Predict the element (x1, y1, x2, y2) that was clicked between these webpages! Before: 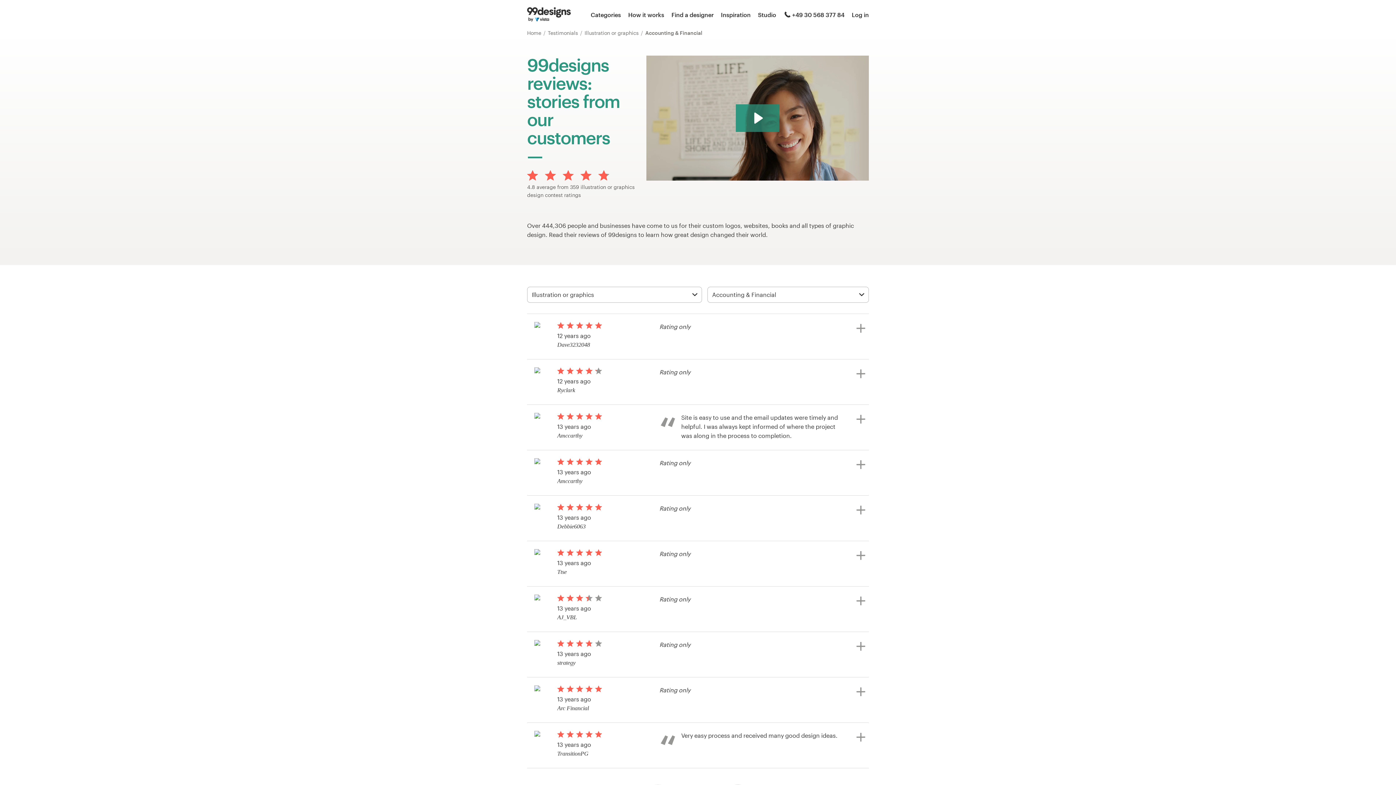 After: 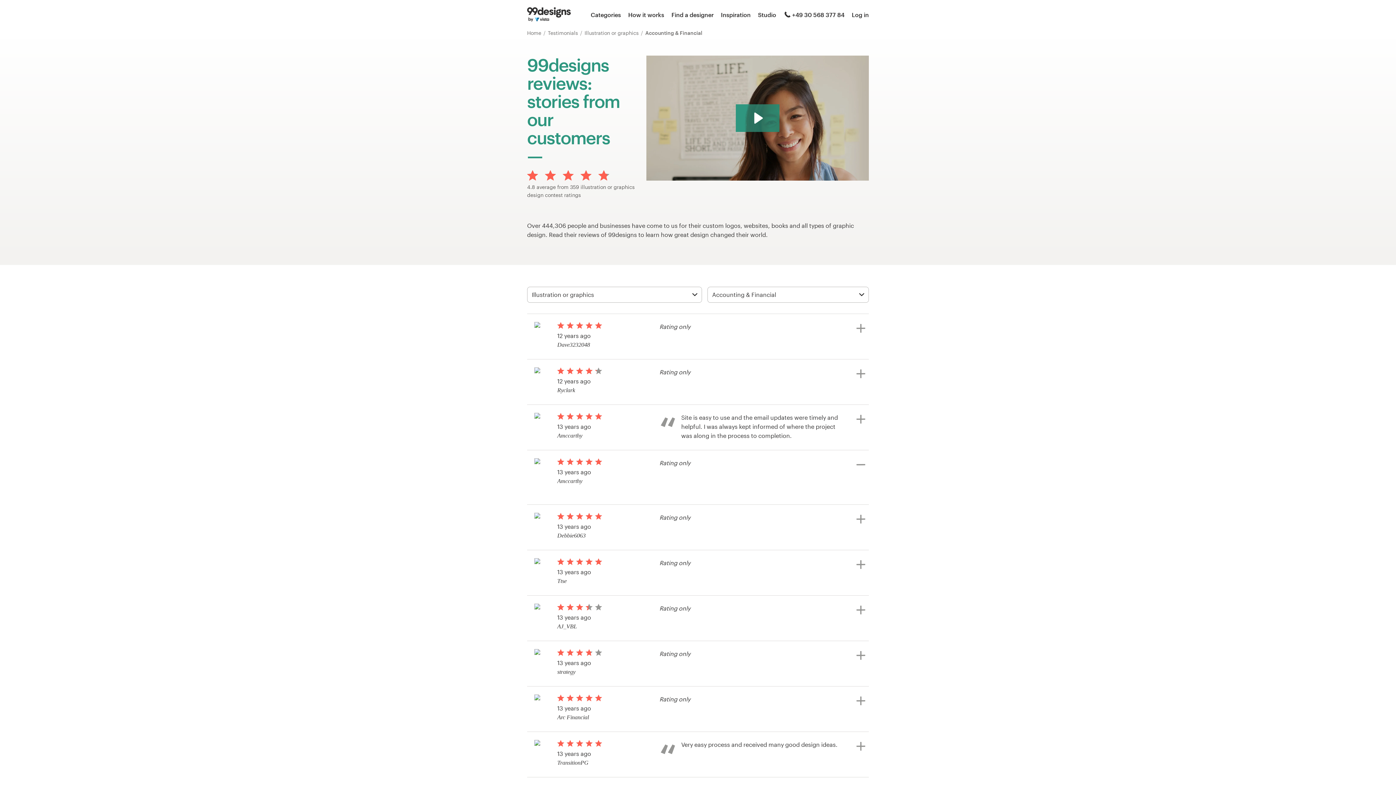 Action: bbox: (527, 450, 869, 495) label: 	
 
 
 
 
13 years ago
Amccarthy
	
Rating only